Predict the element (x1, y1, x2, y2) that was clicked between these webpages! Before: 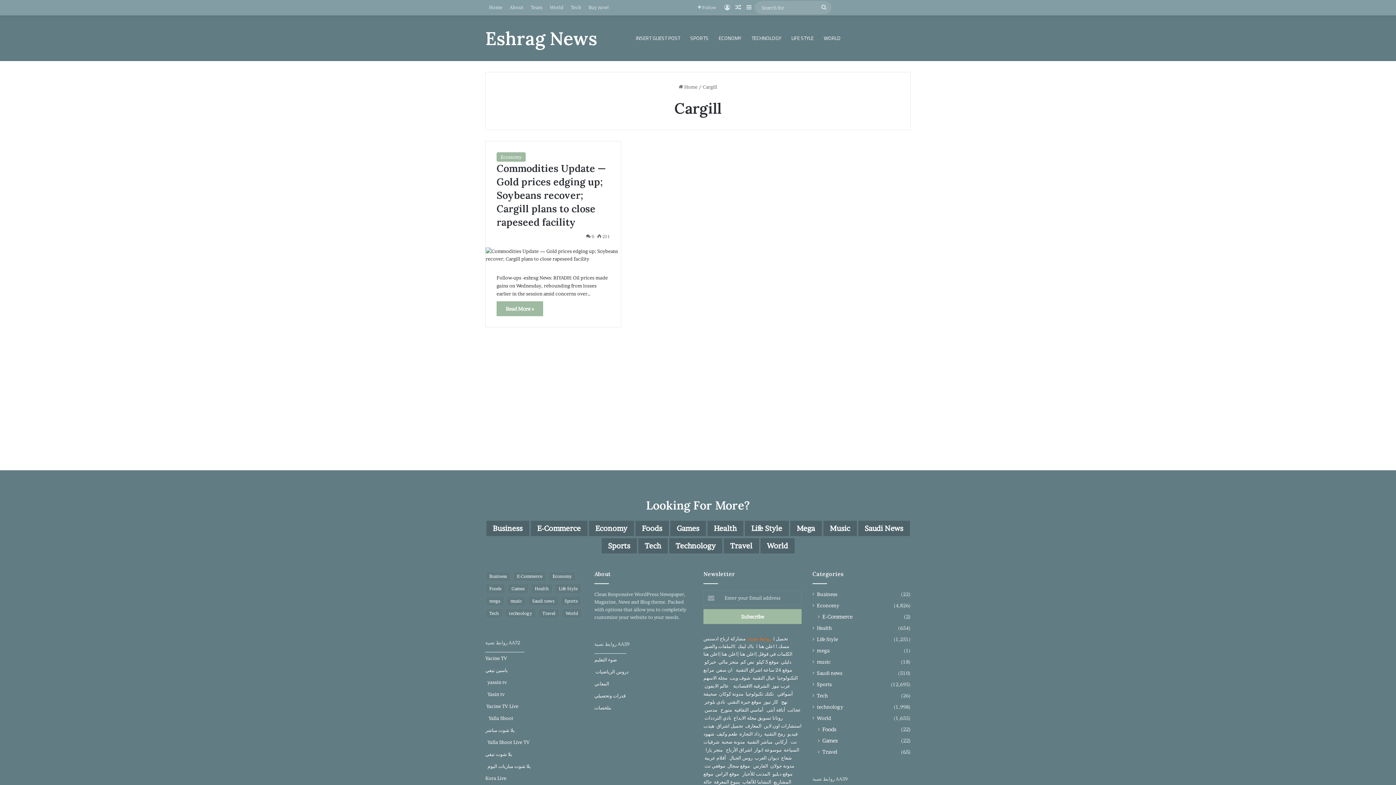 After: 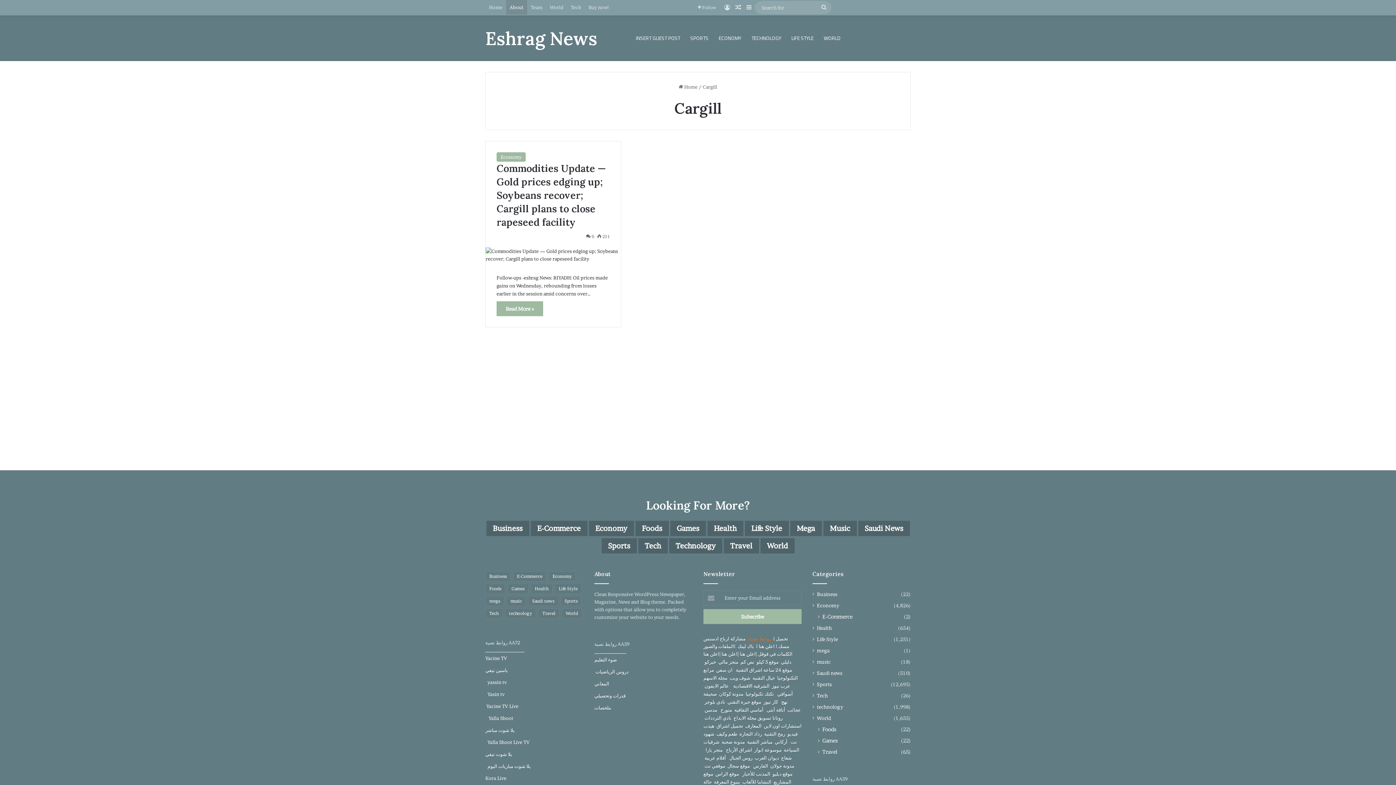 Action: bbox: (506, 0, 527, 14) label: About